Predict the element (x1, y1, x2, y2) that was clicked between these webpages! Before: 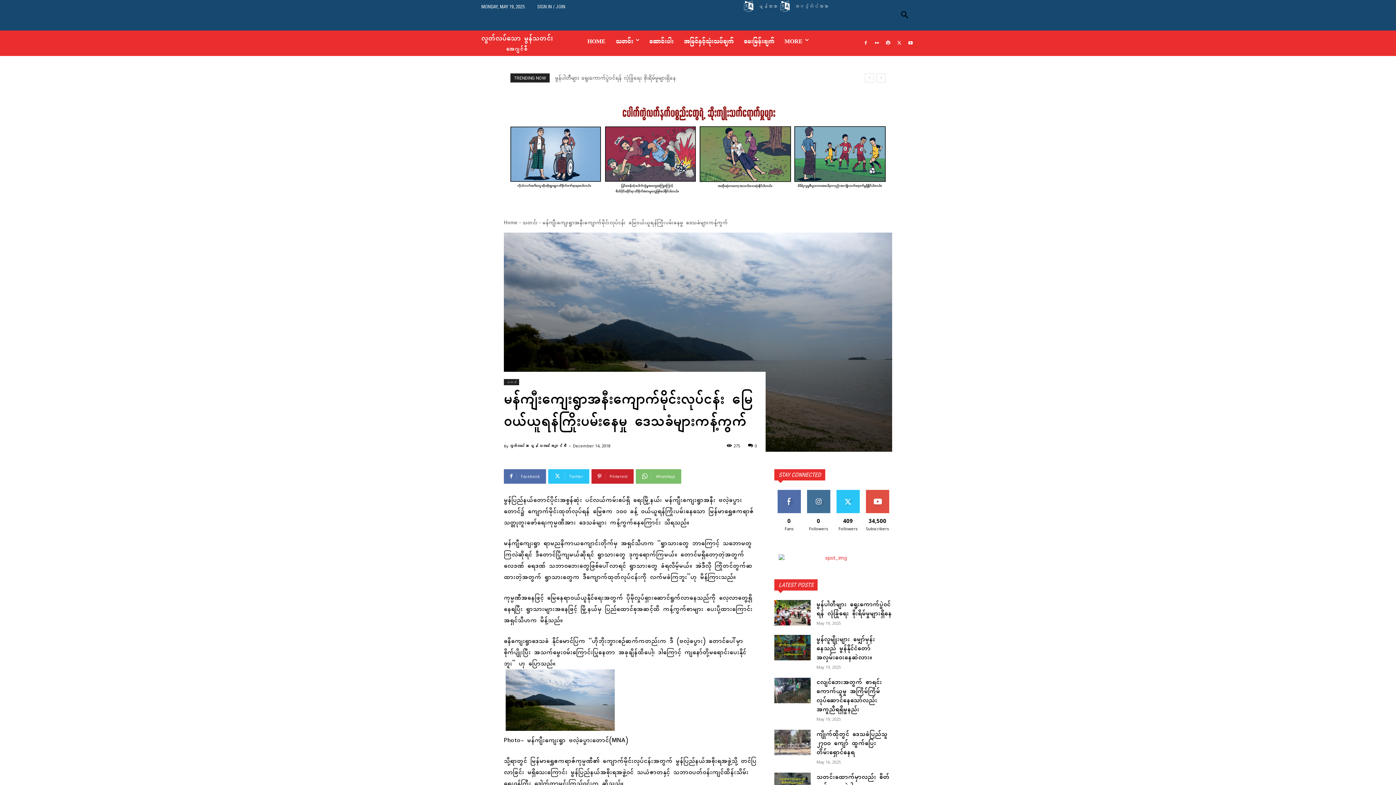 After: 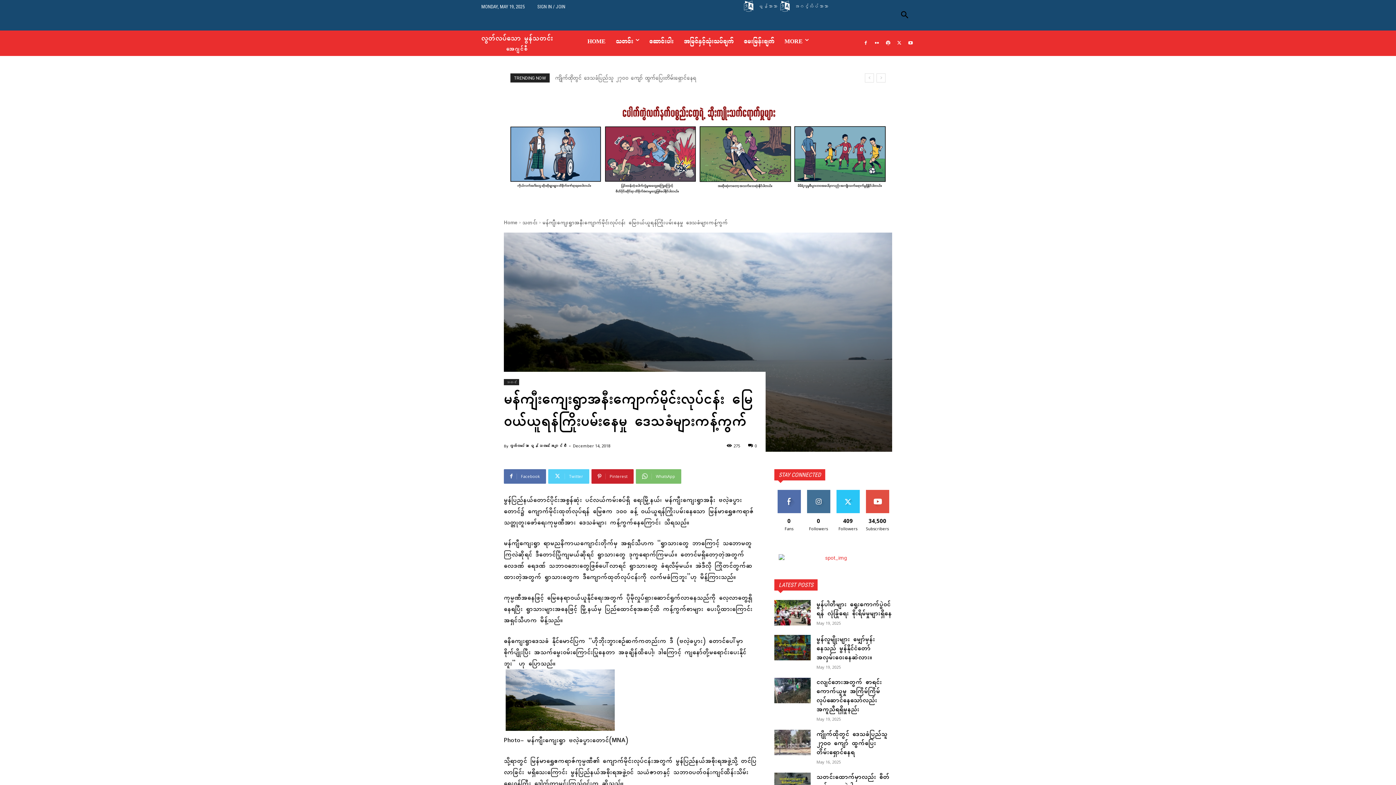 Action: label: Twitter bbox: (548, 469, 589, 483)